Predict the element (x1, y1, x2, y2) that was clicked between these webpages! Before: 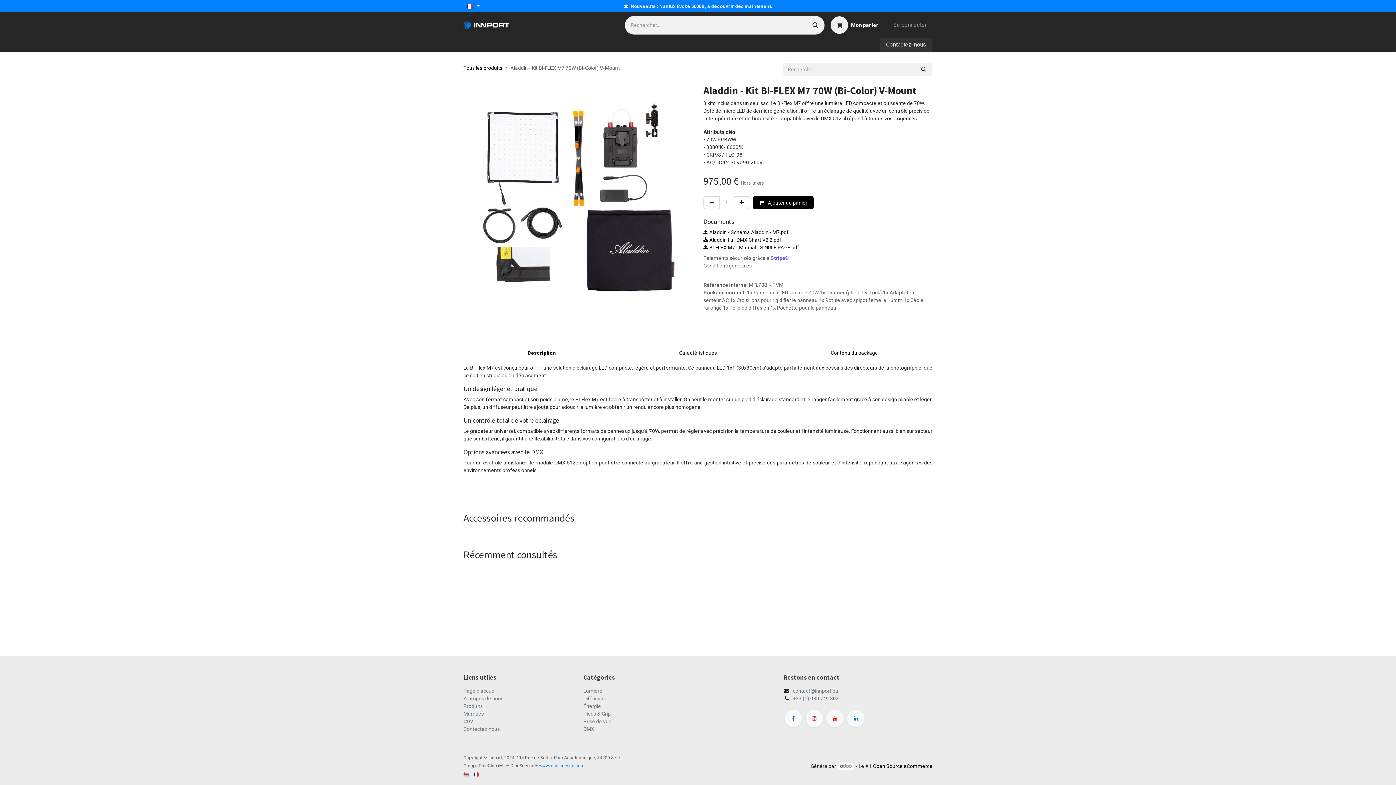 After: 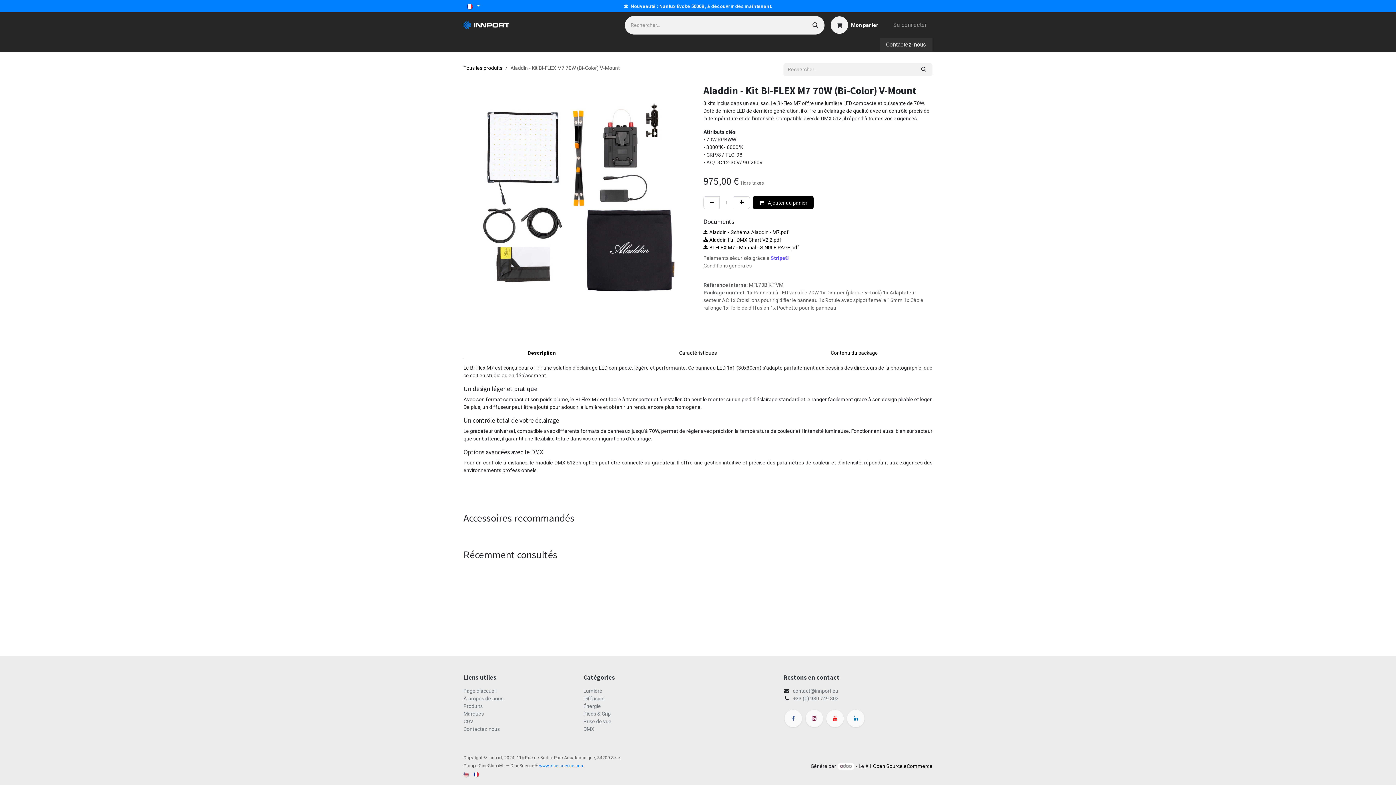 Action: bbox: (805, 710, 823, 727) label: Instagram